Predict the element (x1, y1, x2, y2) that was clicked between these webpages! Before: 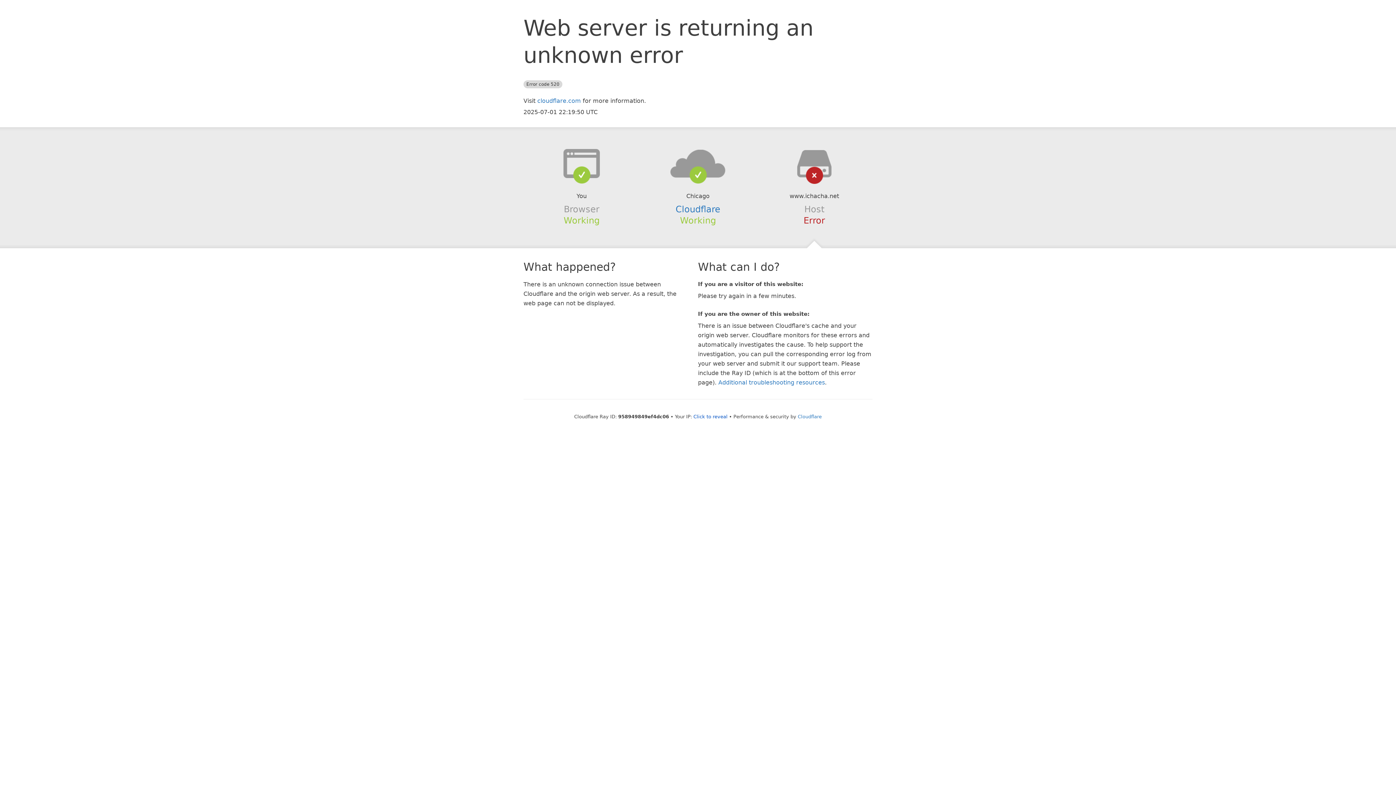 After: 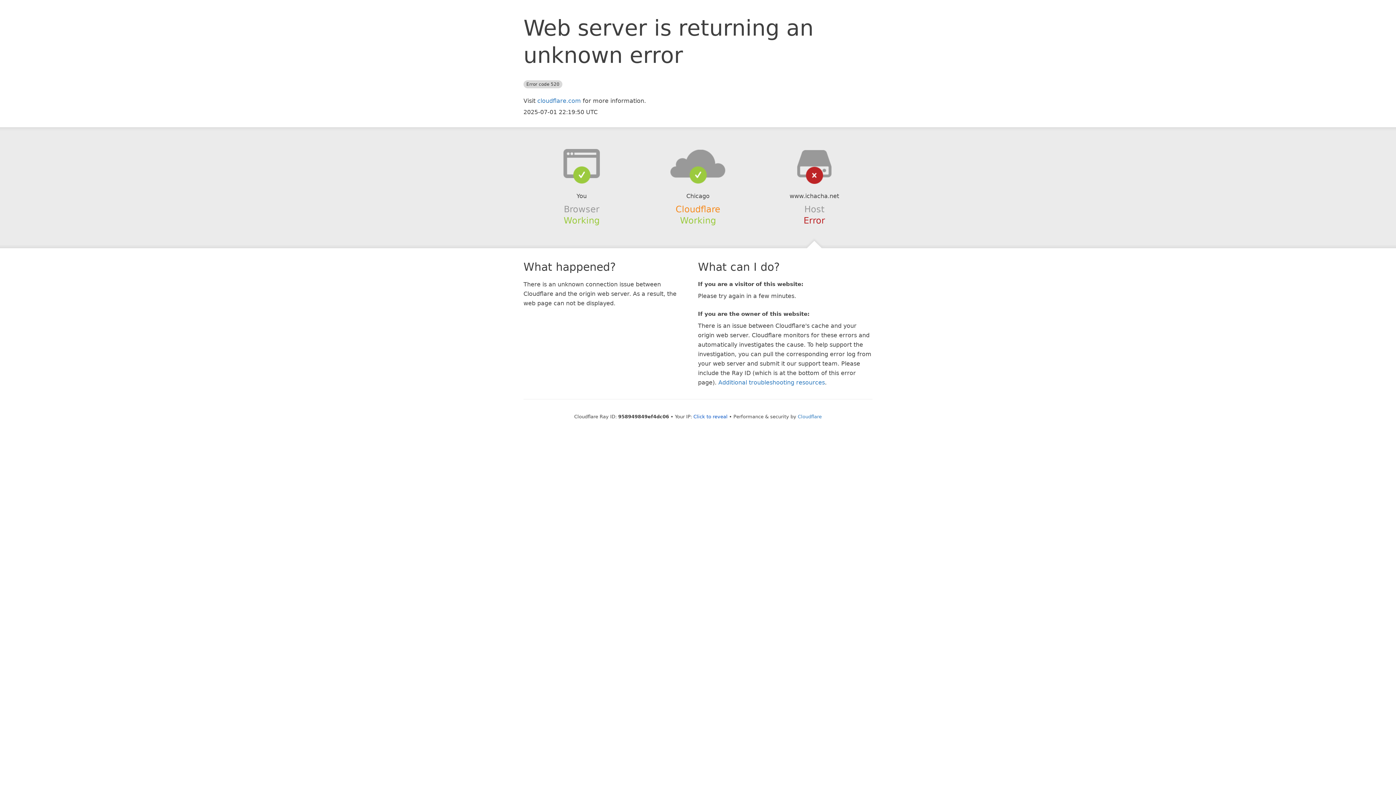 Action: label: Cloudflare bbox: (675, 204, 720, 214)